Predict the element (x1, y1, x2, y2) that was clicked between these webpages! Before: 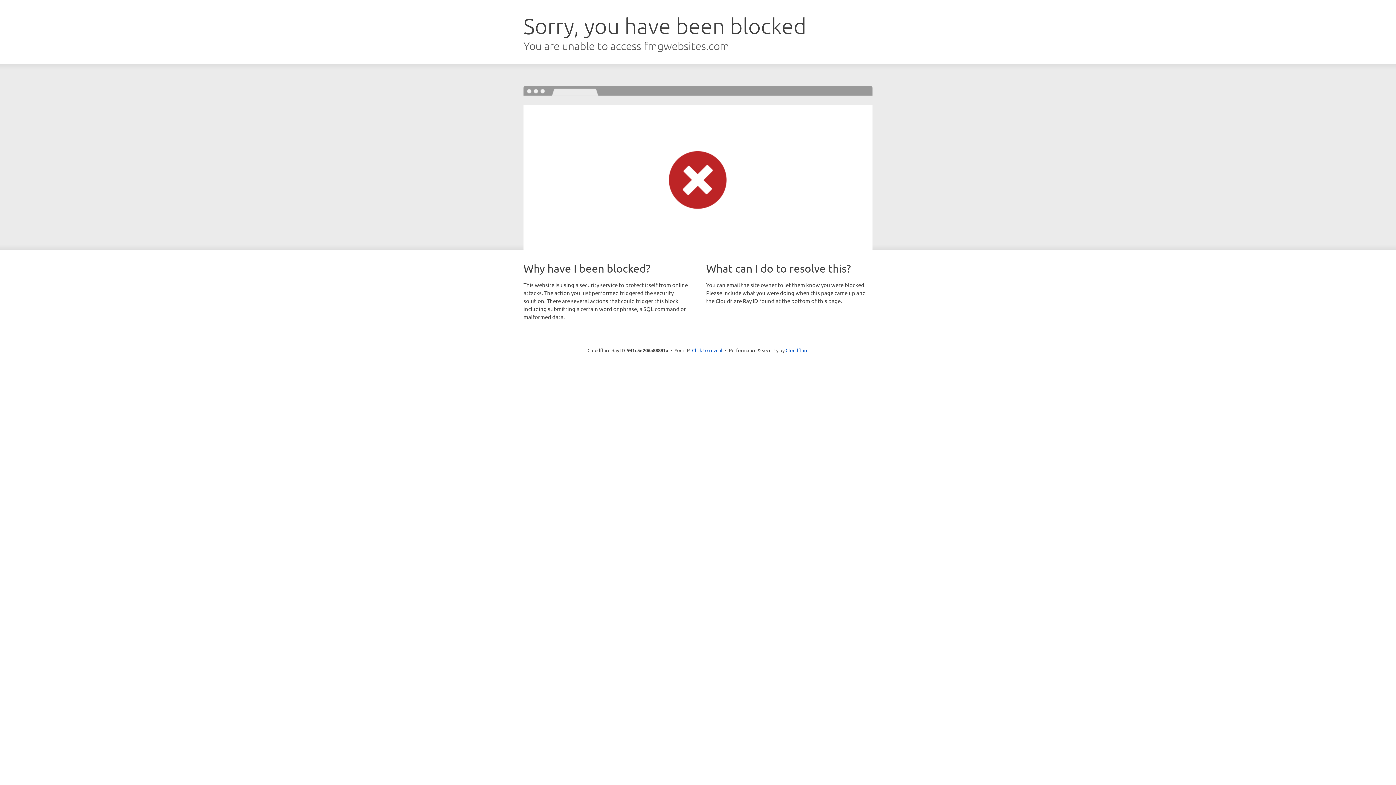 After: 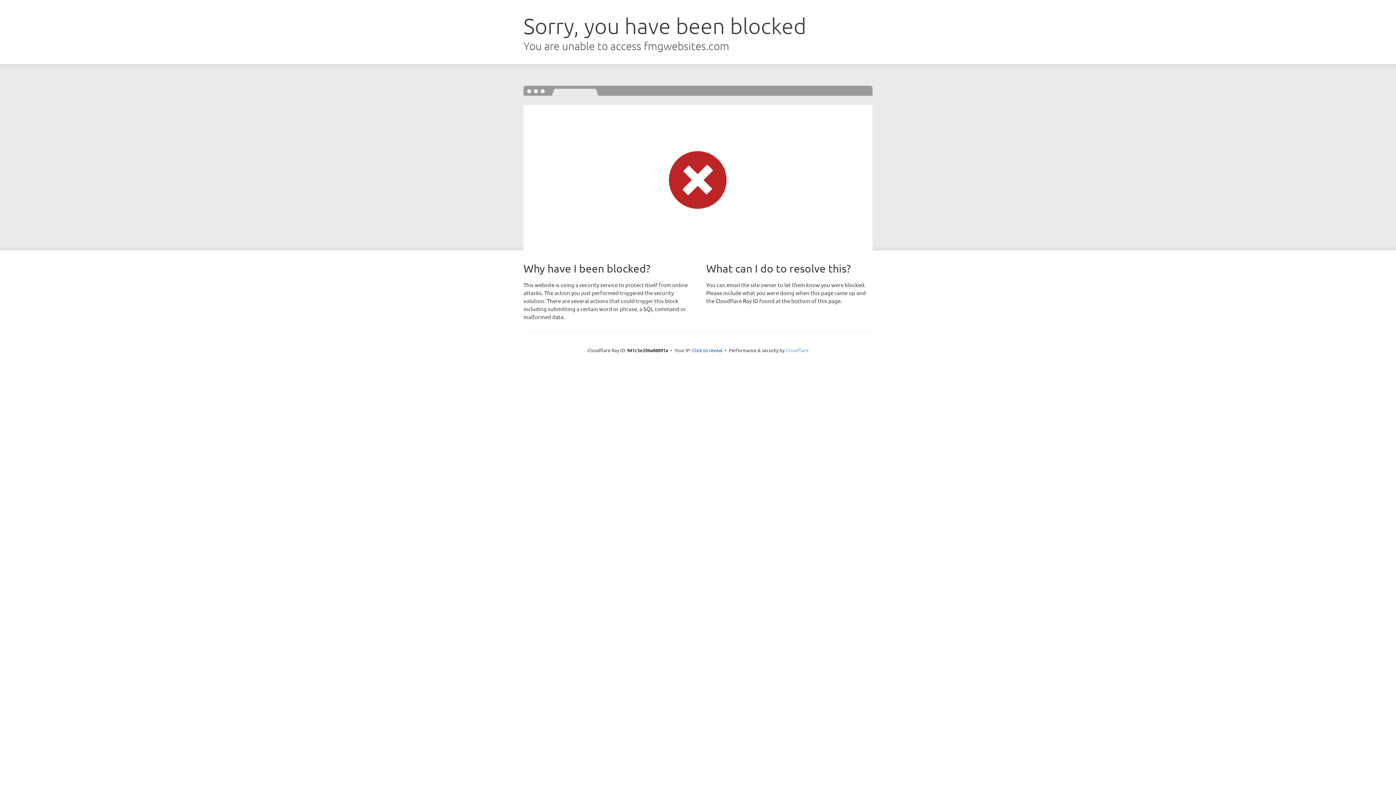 Action: label: Cloudflare bbox: (785, 347, 808, 353)